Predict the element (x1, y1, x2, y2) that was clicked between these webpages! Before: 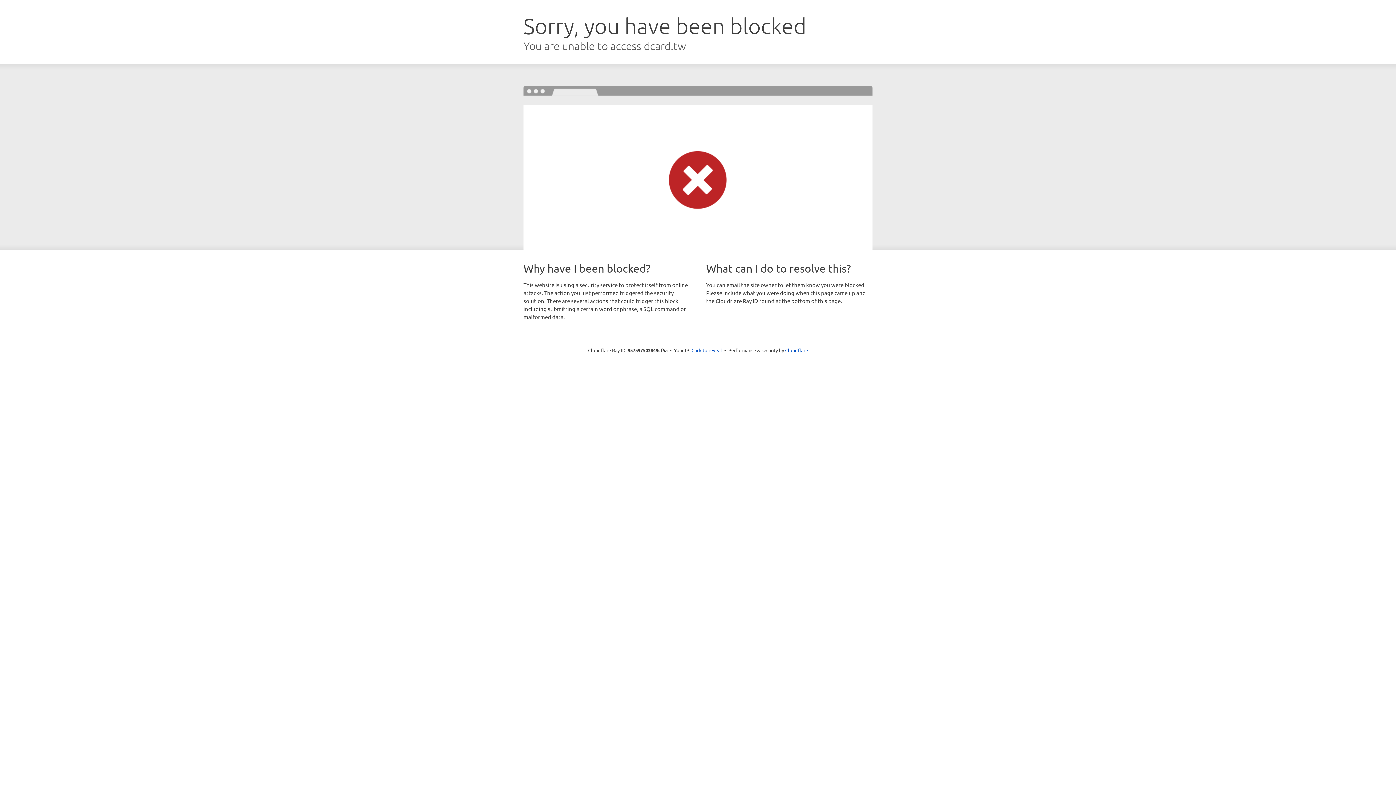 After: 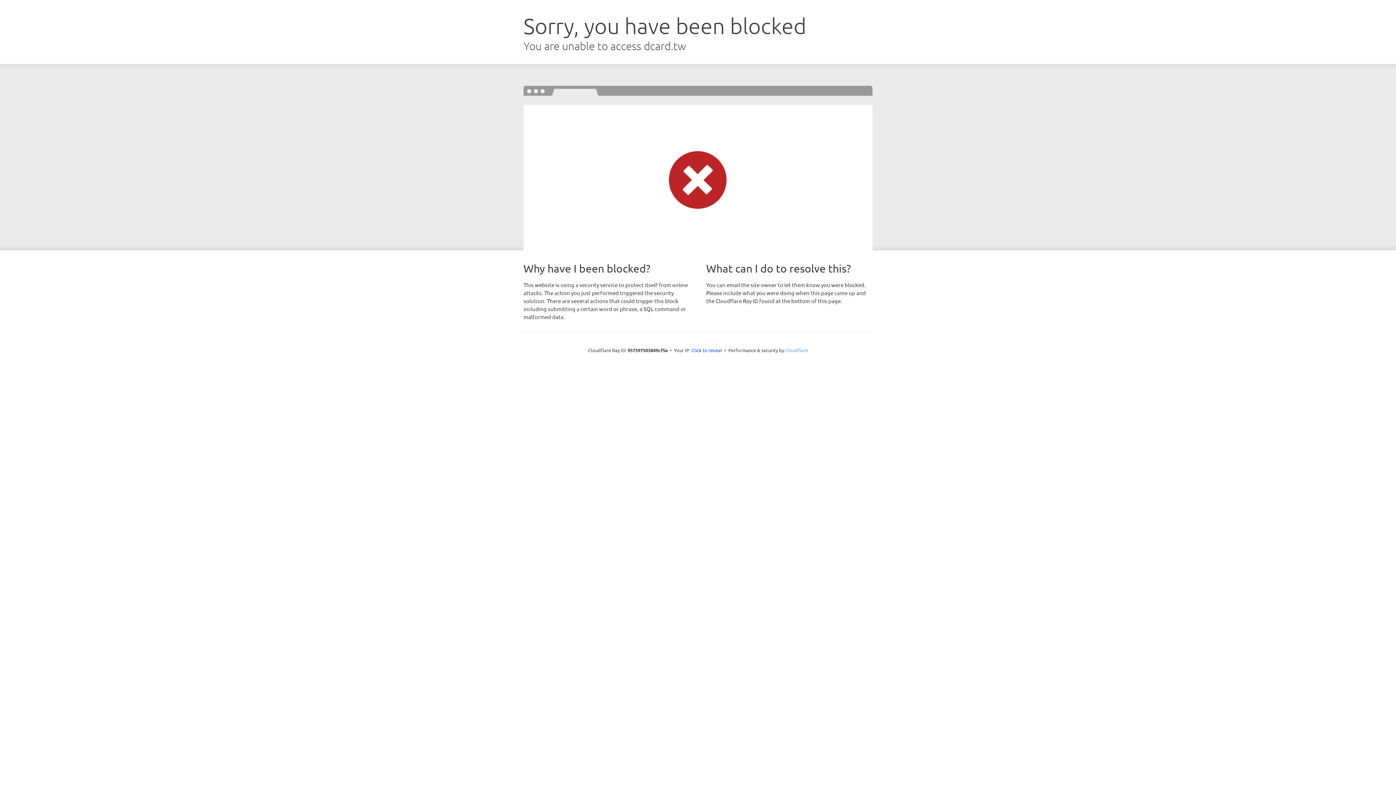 Action: bbox: (785, 347, 808, 353) label: Cloudflare